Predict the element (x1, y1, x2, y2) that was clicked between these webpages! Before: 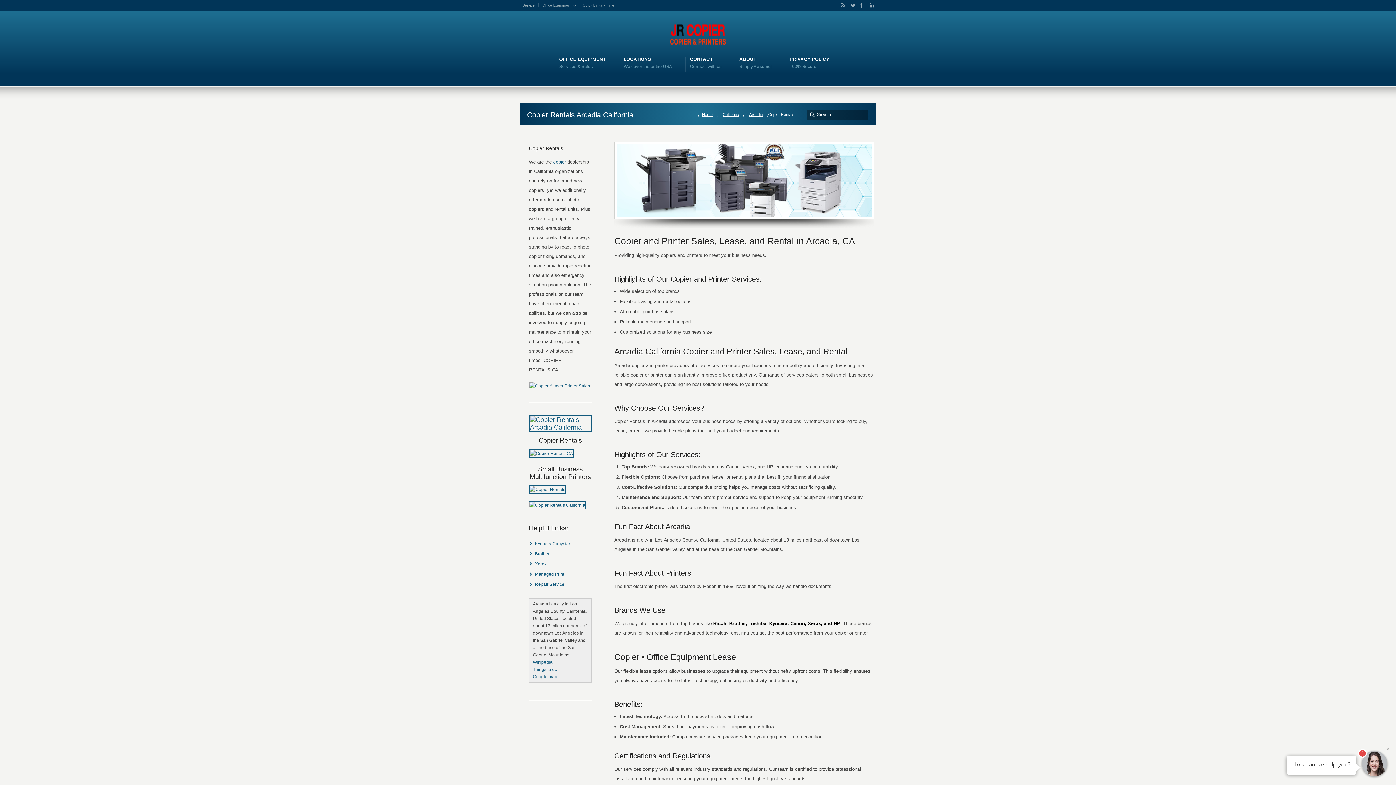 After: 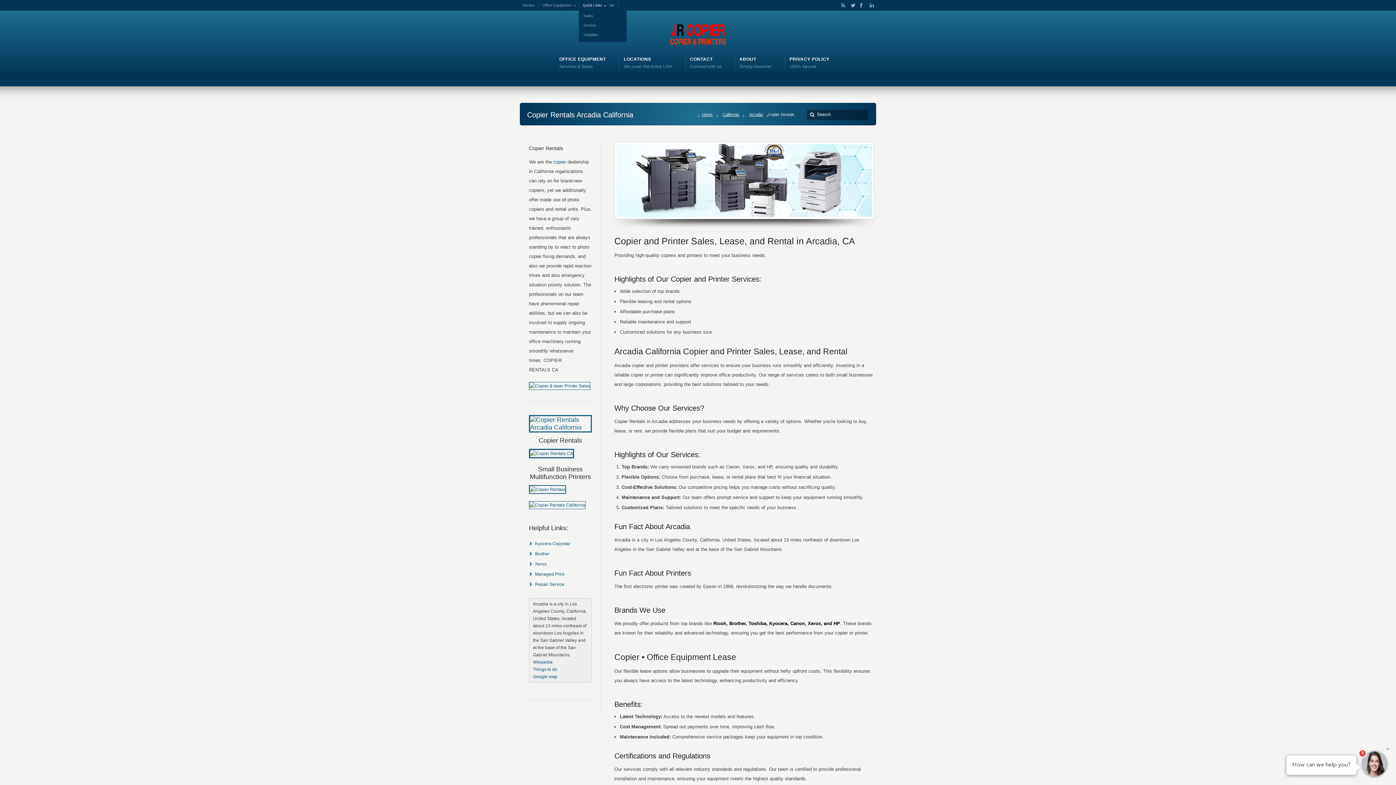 Action: label: Quick Links bbox: (581, 2, 609, 8)